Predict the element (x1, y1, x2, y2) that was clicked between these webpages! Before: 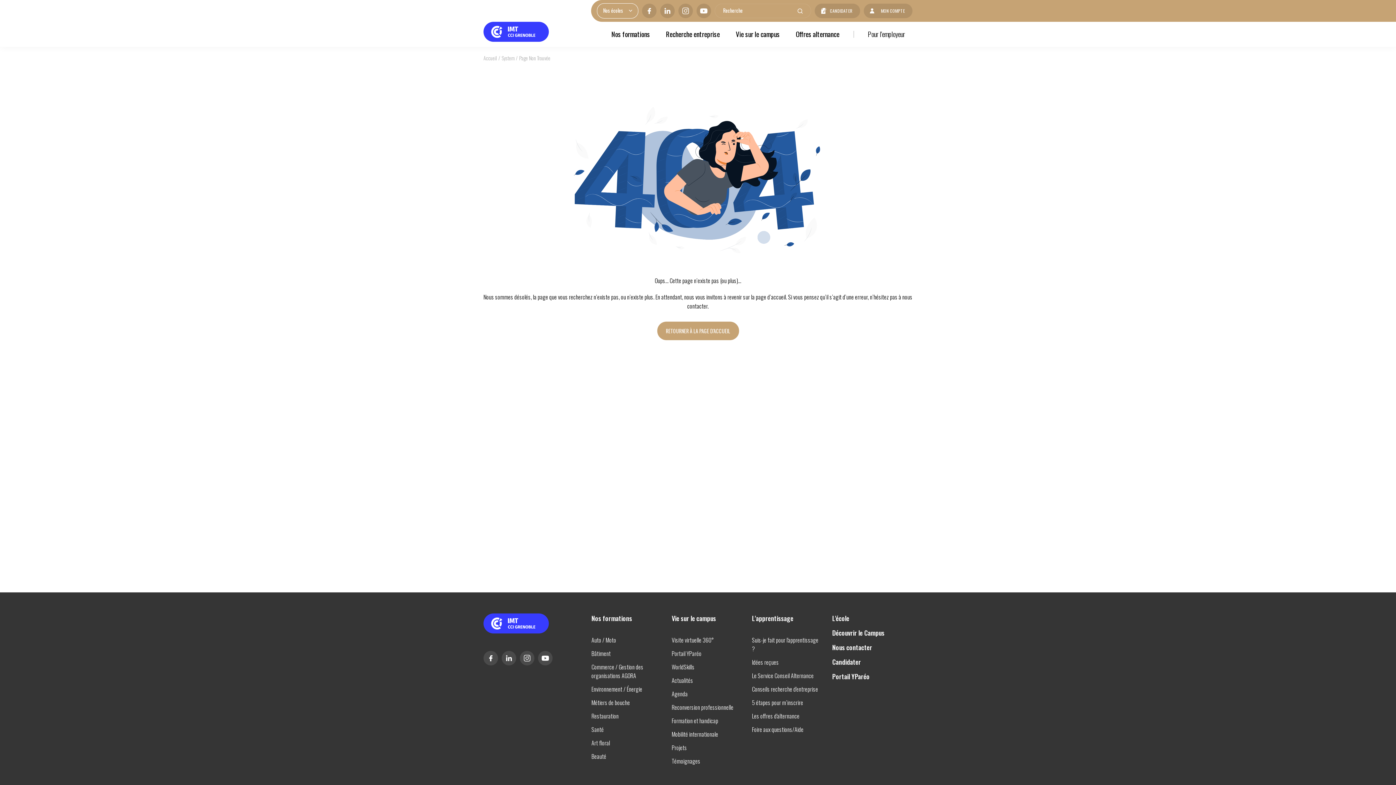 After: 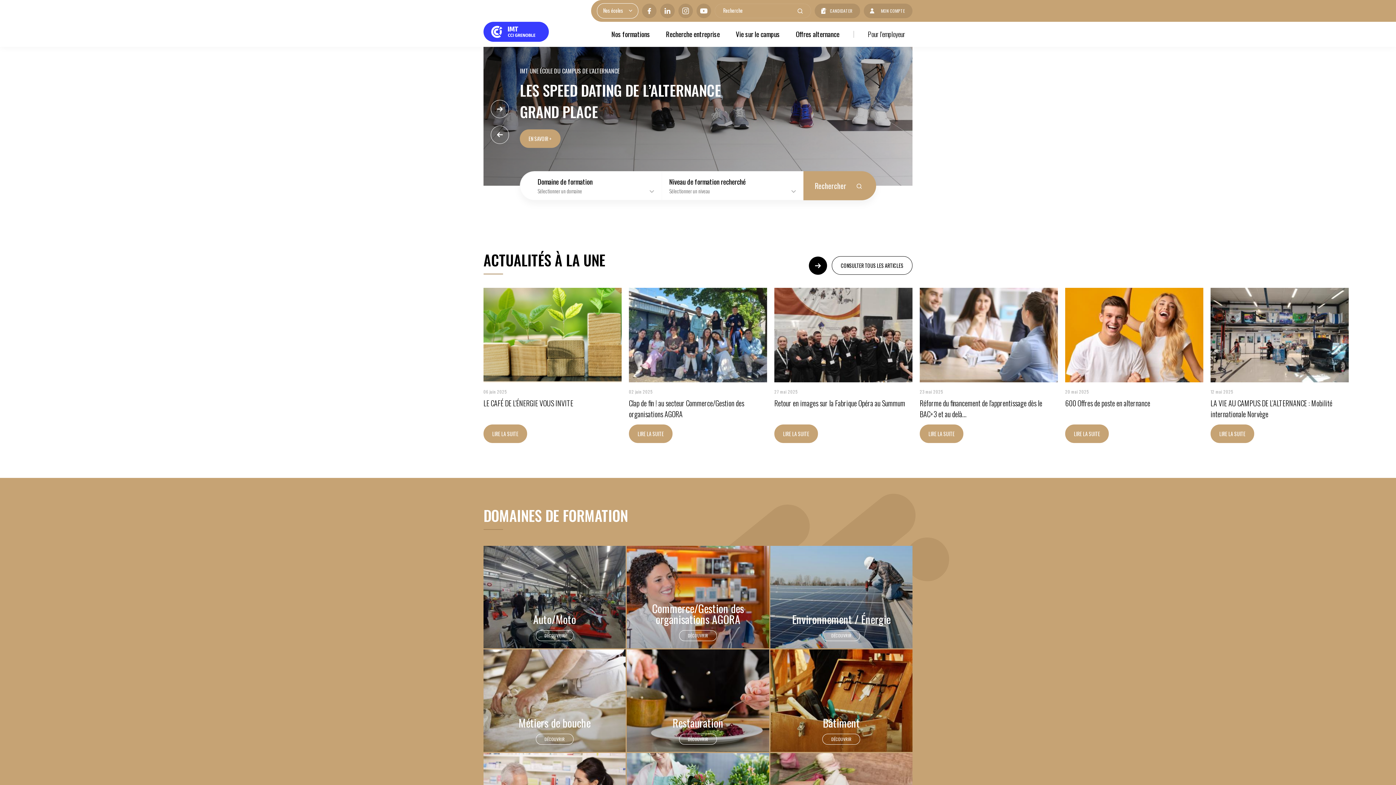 Action: label: L'école bbox: (832, 613, 849, 623)